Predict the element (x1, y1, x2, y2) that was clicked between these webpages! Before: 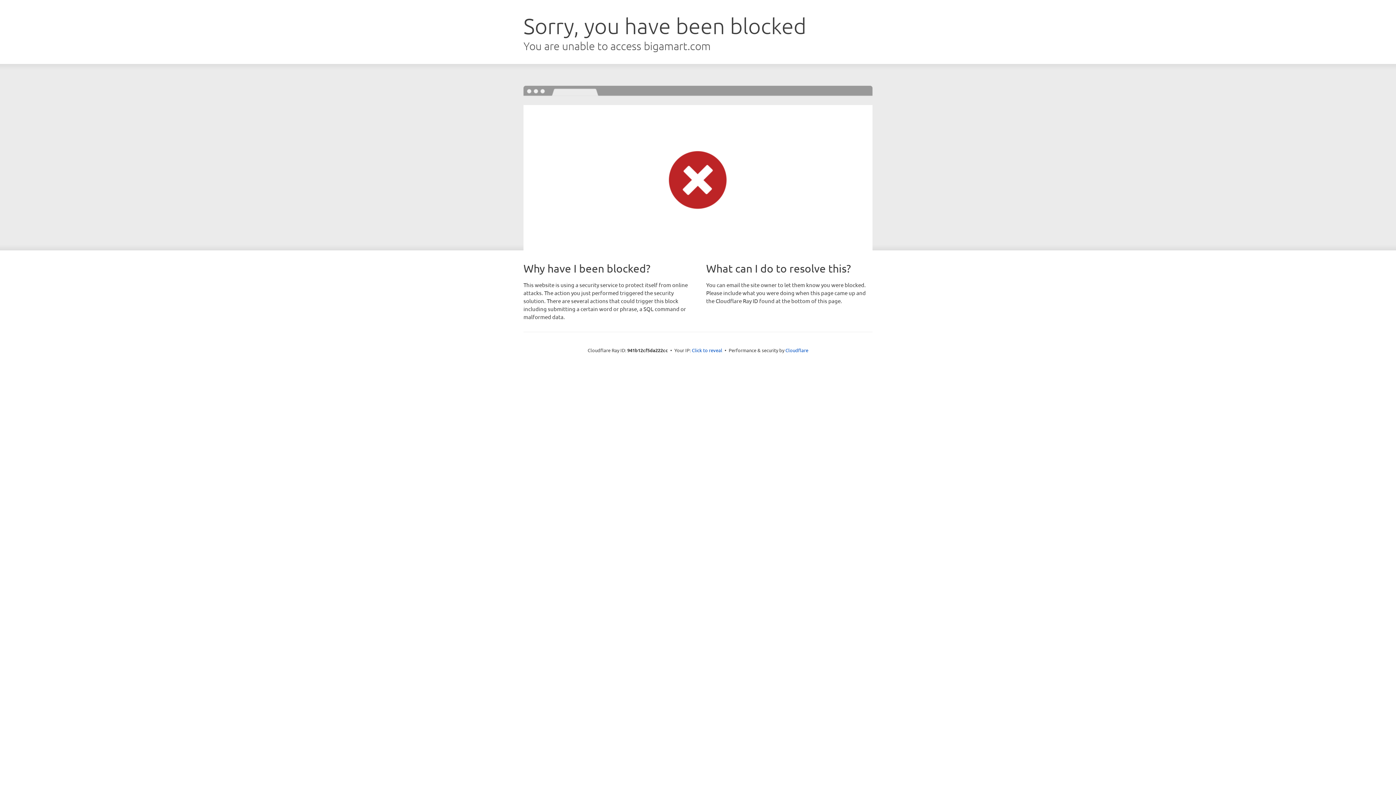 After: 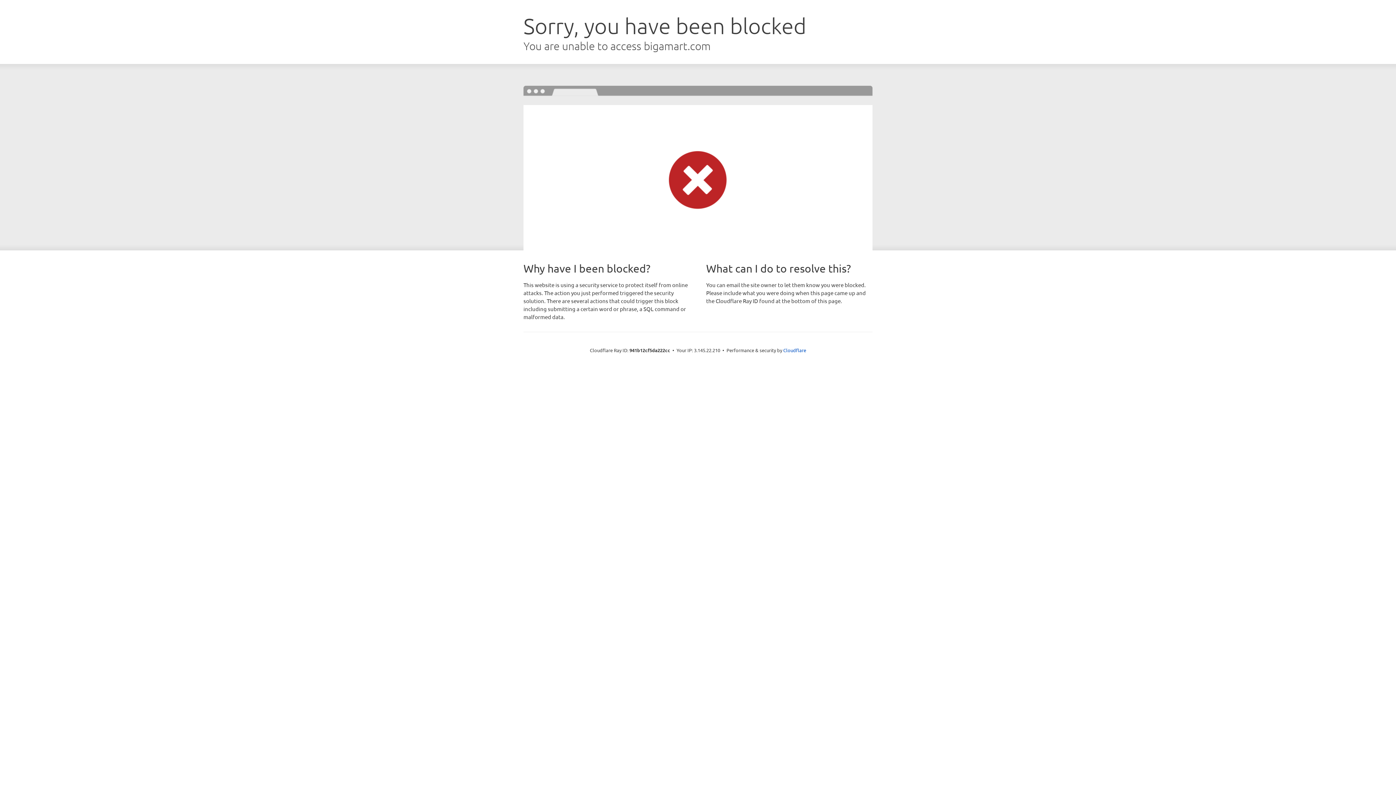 Action: bbox: (692, 346, 722, 353) label: Click to reveal